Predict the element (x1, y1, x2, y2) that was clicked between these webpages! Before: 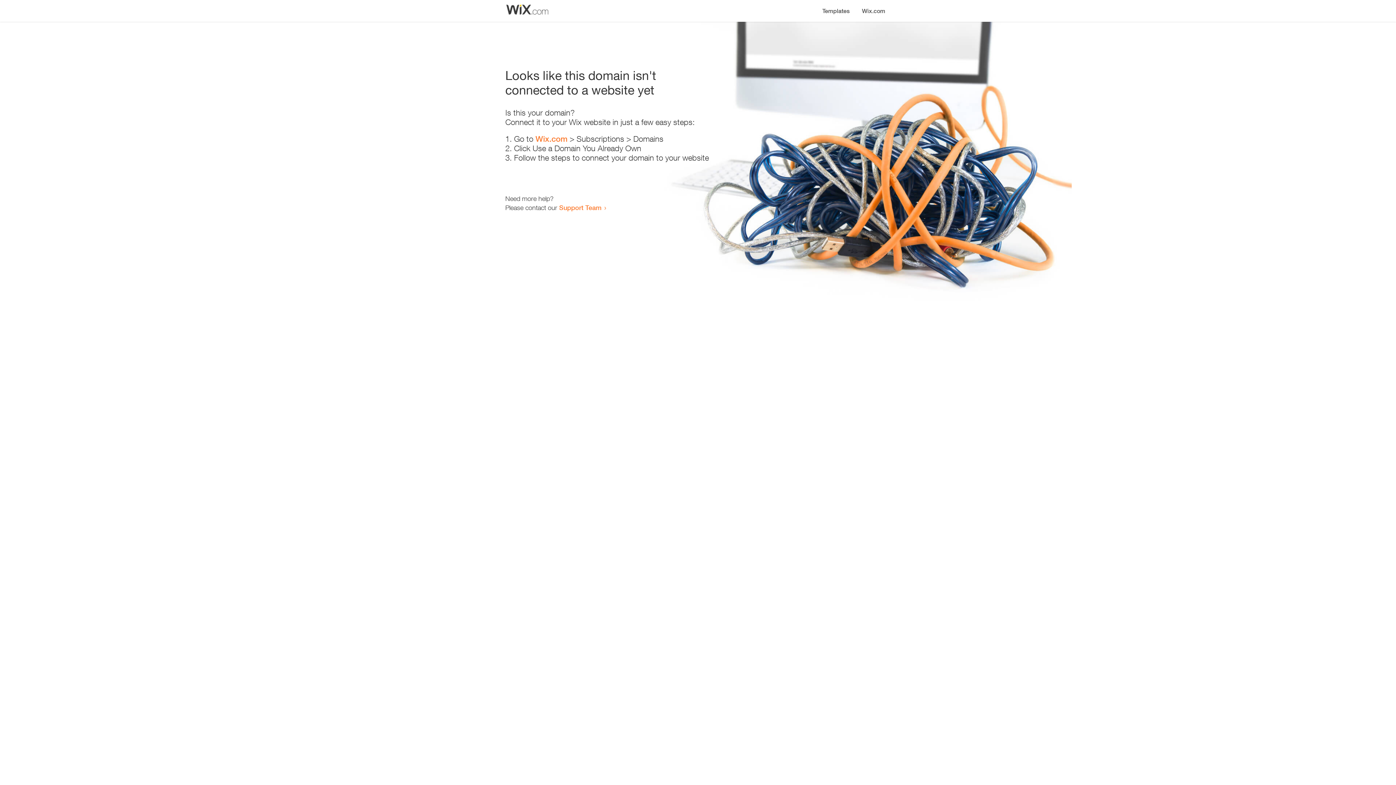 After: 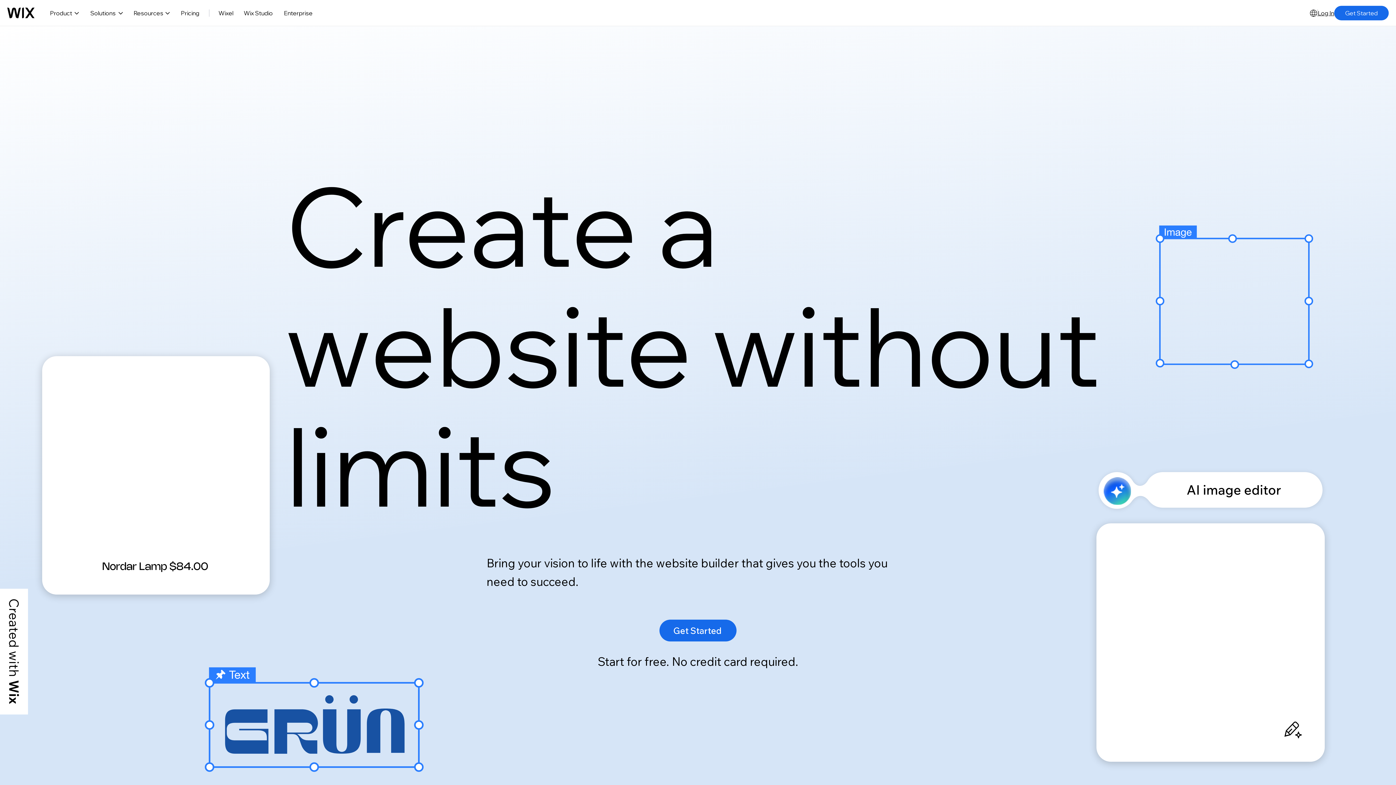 Action: label: Wix.com bbox: (535, 134, 567, 143)